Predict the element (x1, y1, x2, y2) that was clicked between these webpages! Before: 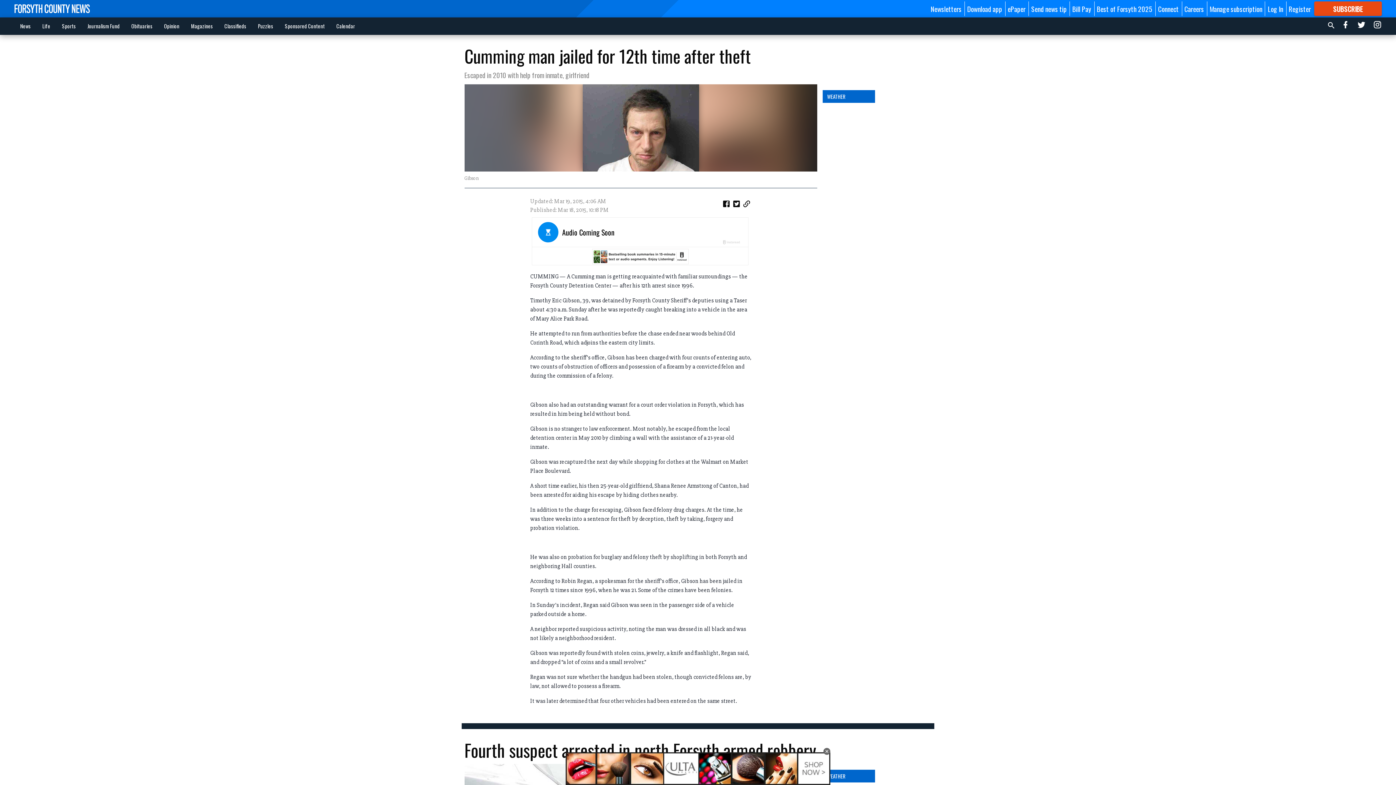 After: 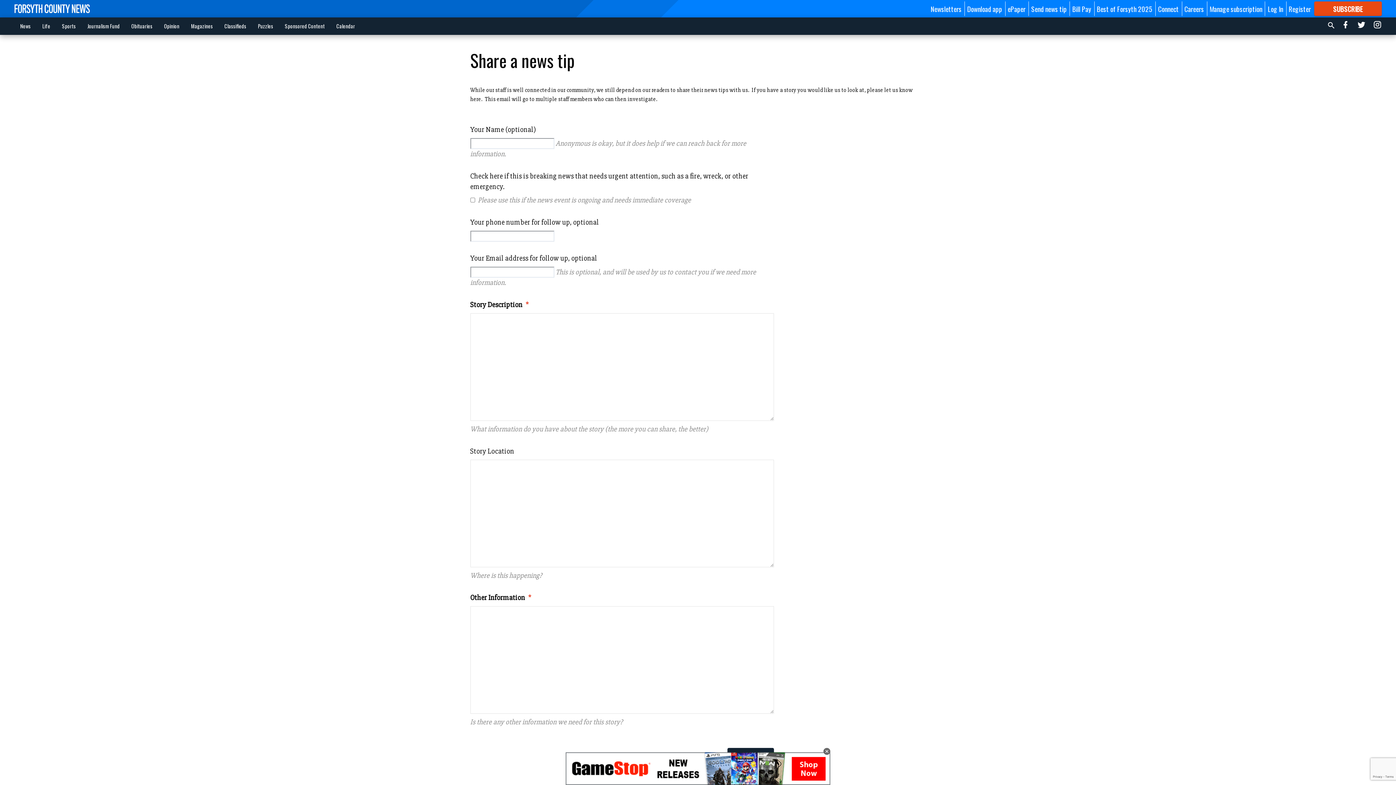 Action: bbox: (1031, 3, 1067, 13) label: Send news tip